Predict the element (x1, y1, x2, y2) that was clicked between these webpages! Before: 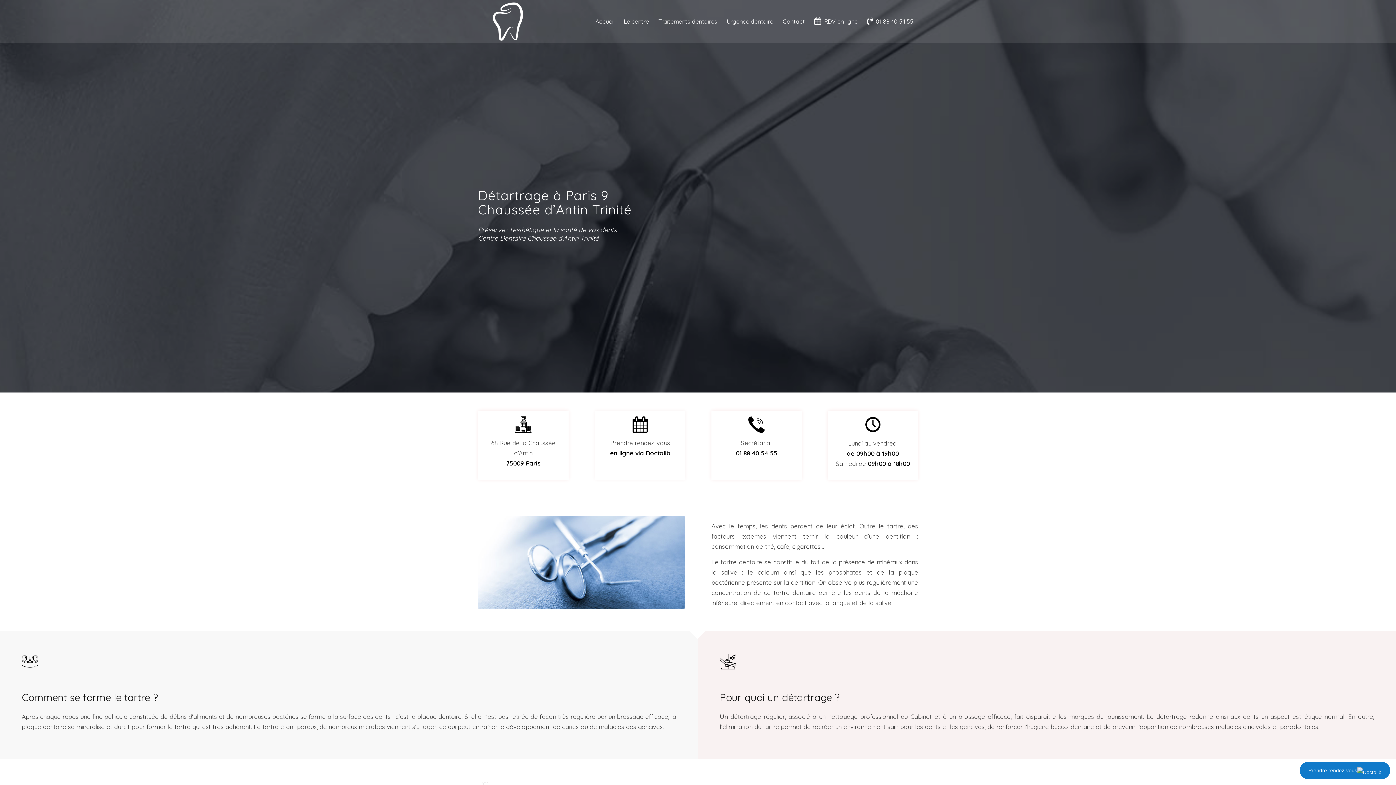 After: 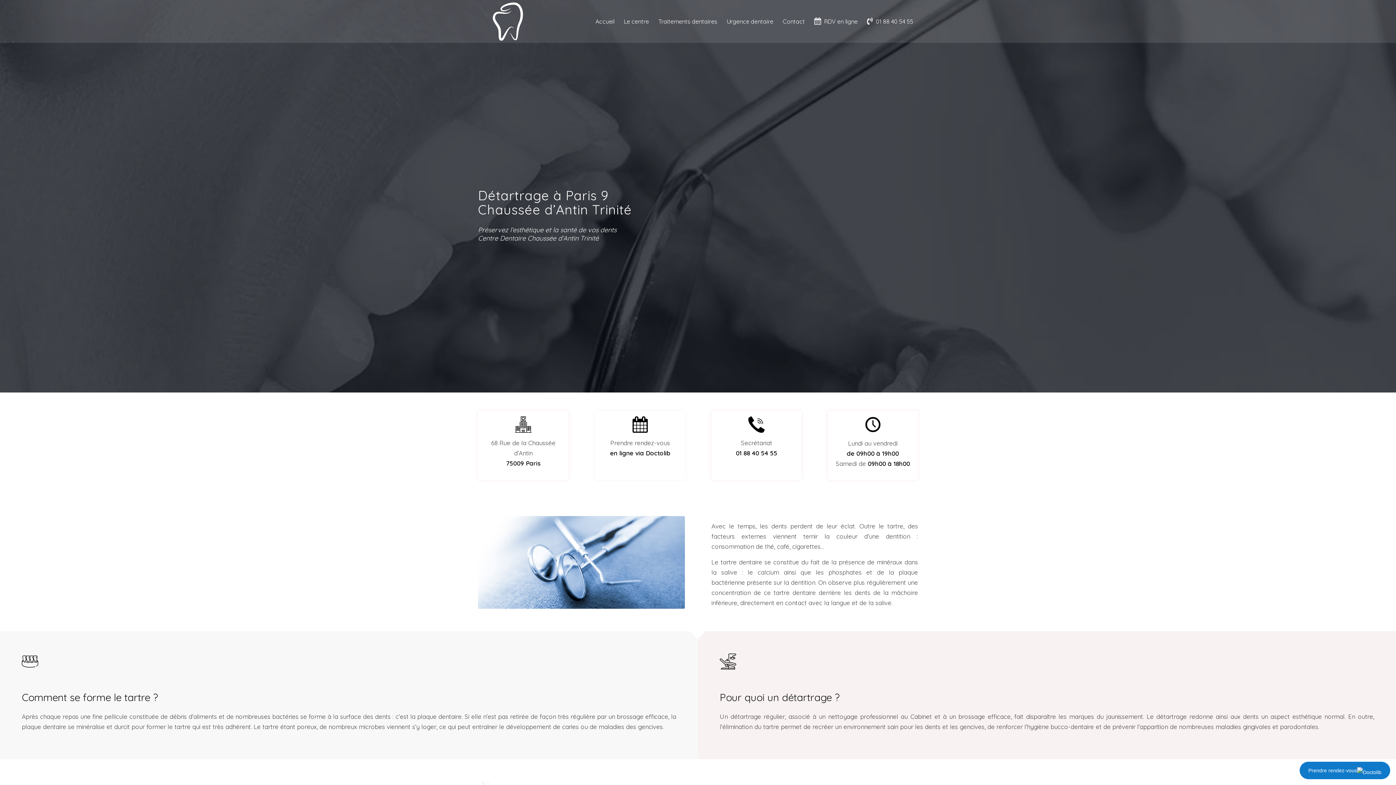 Action: bbox: (600, 416, 680, 433)